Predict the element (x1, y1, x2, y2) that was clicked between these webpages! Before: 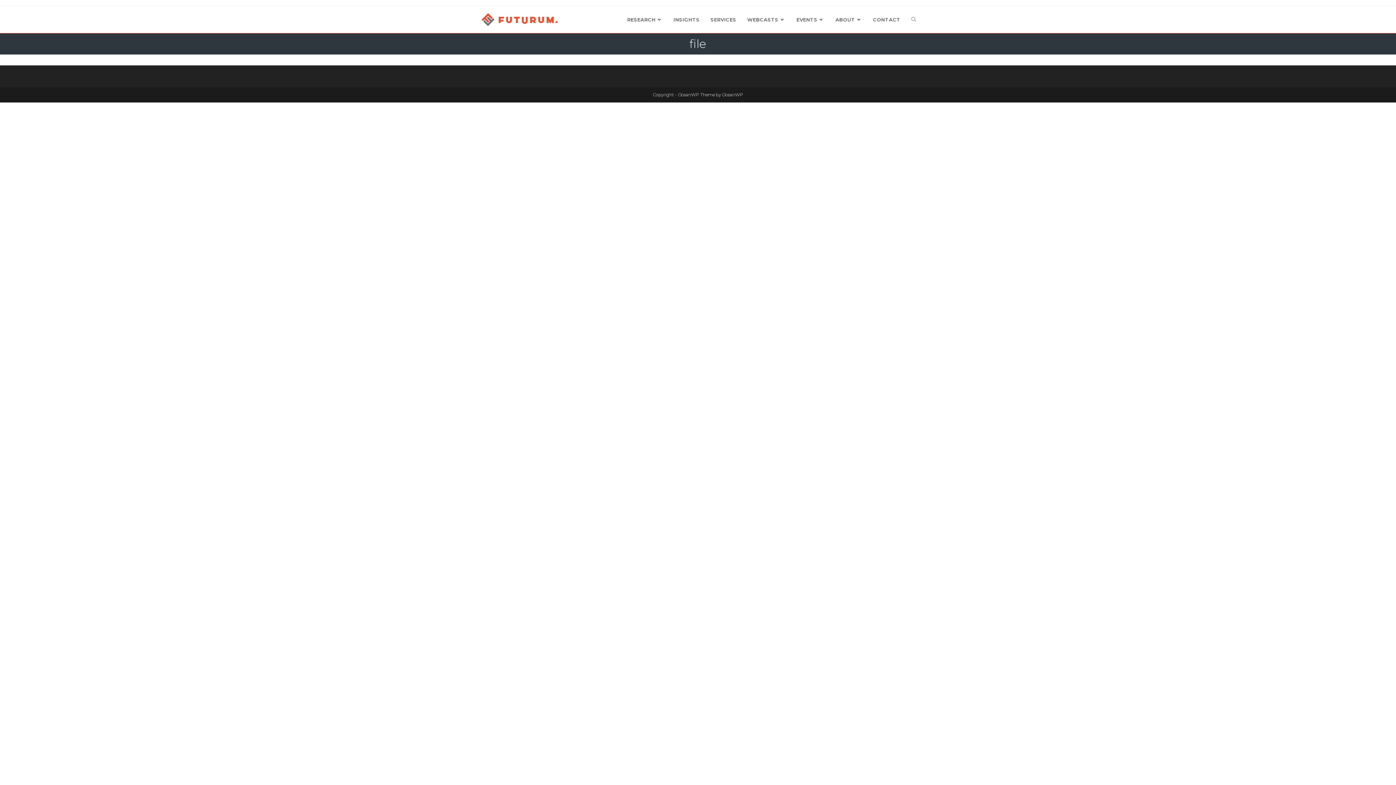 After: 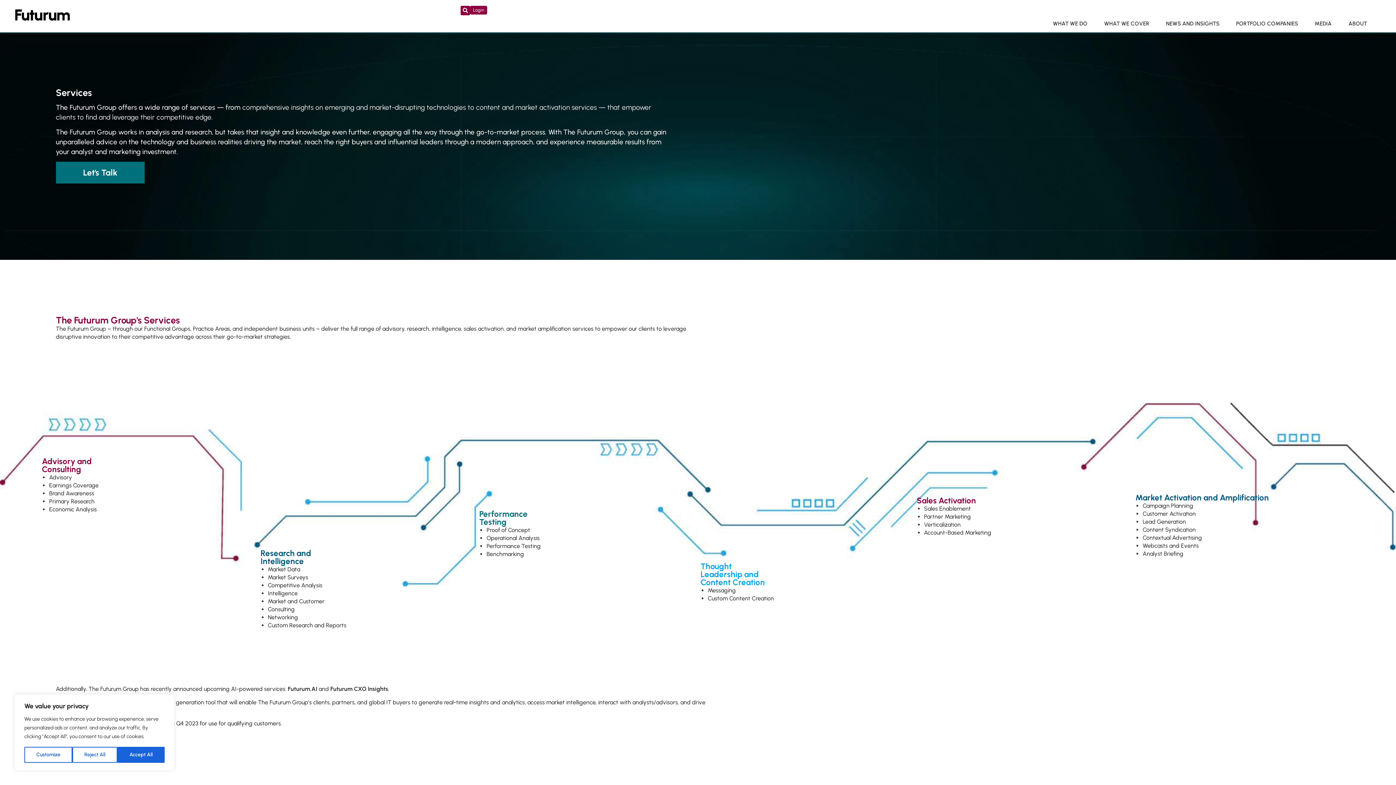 Action: bbox: (705, 6, 742, 33) label: SERVICES